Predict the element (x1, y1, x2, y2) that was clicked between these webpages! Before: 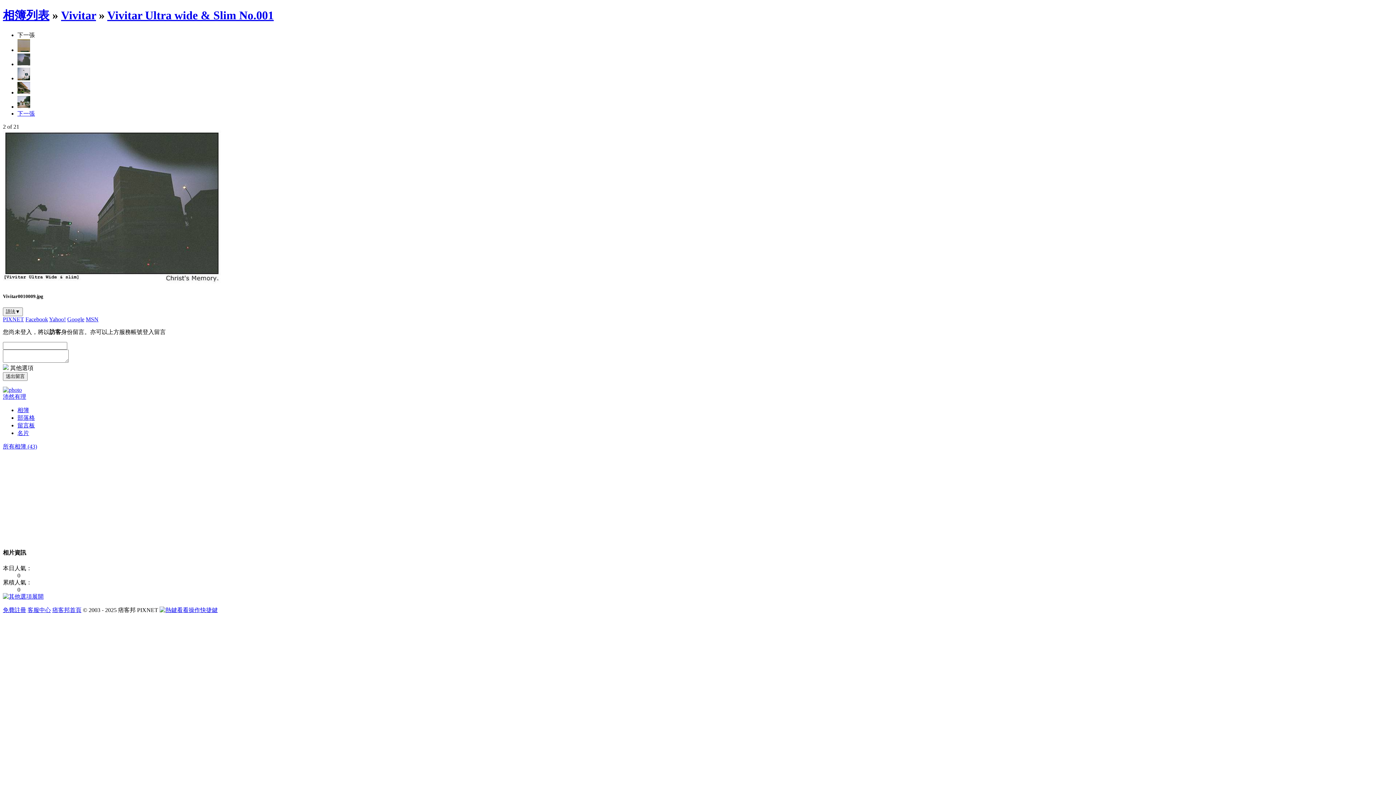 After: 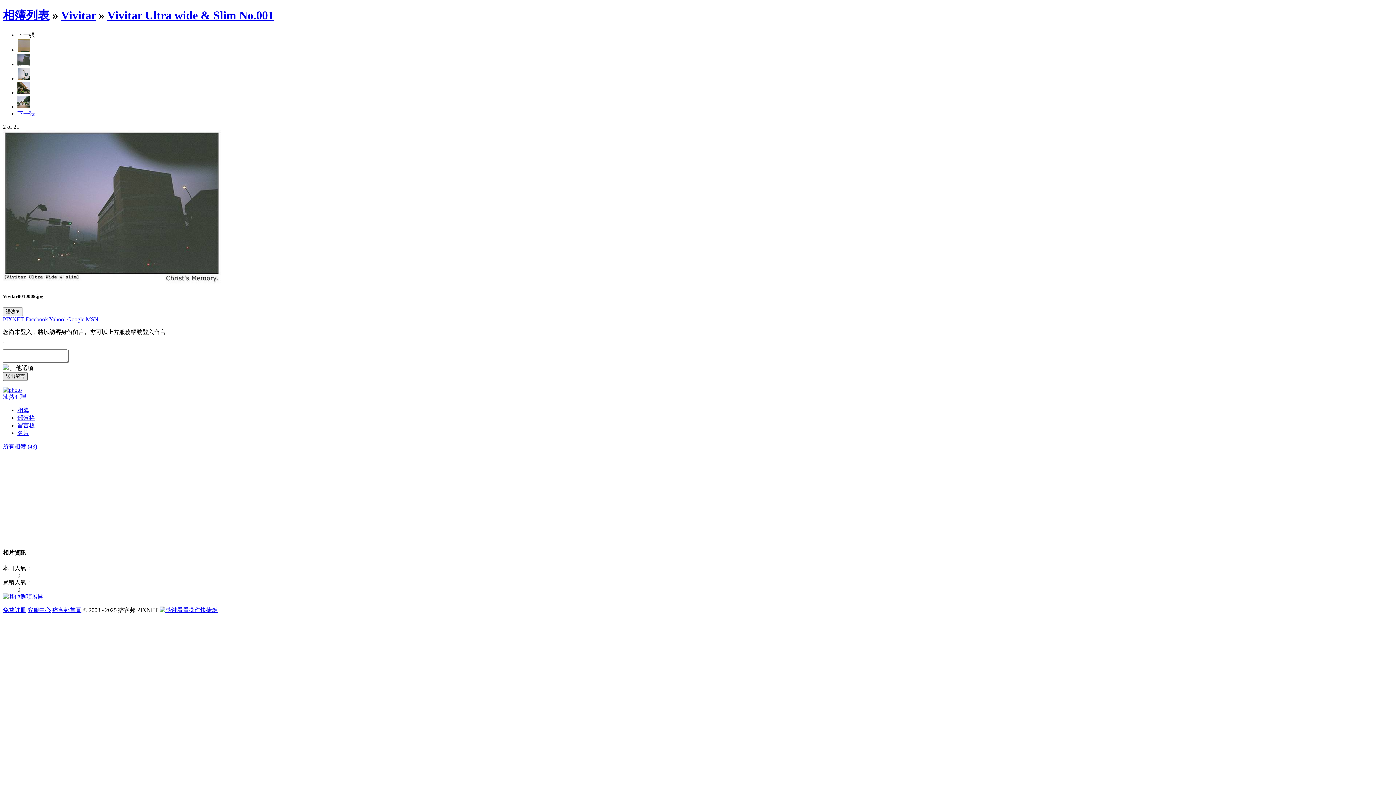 Action: bbox: (2, 372, 27, 381) label: 送出留言